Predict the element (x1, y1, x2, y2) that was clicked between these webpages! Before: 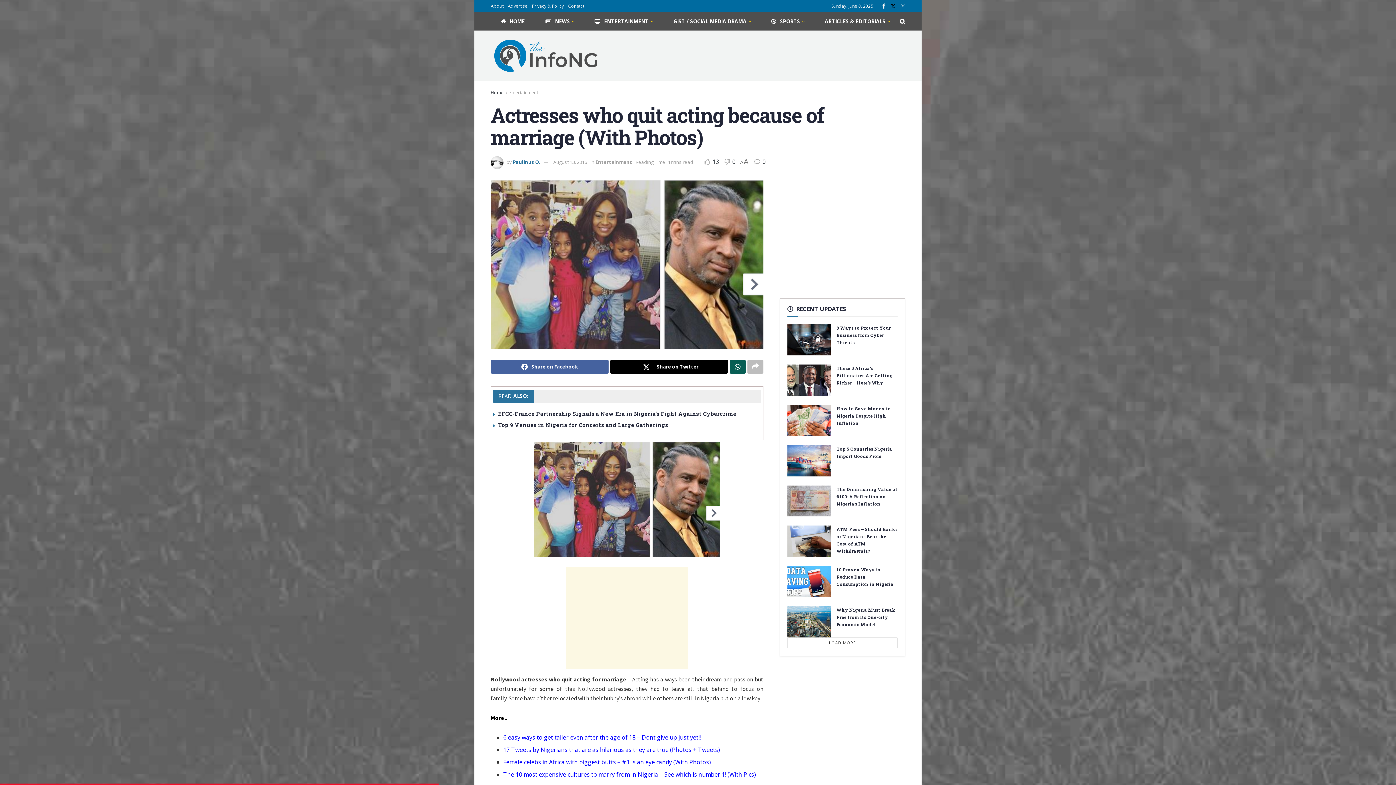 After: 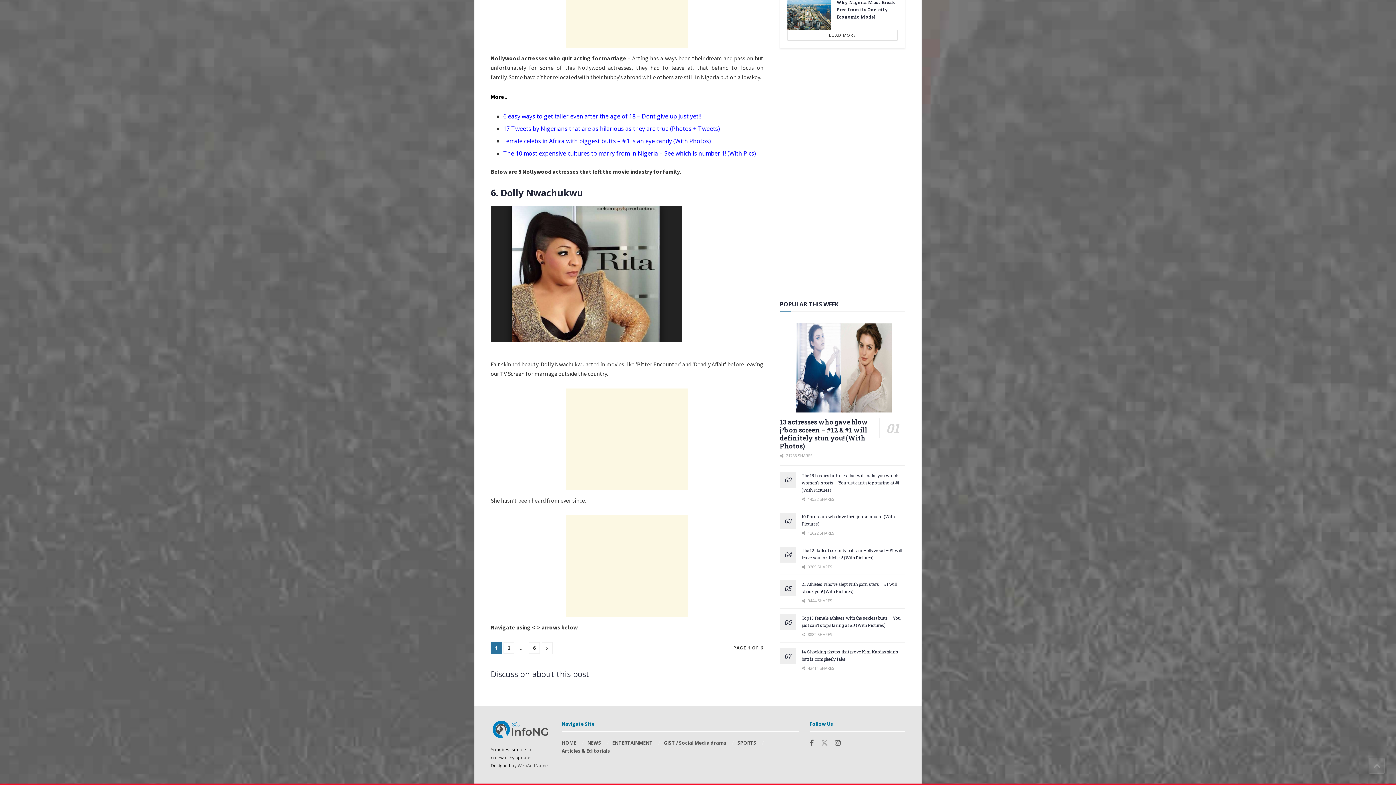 Action: label:  0 bbox: (754, 157, 765, 165)